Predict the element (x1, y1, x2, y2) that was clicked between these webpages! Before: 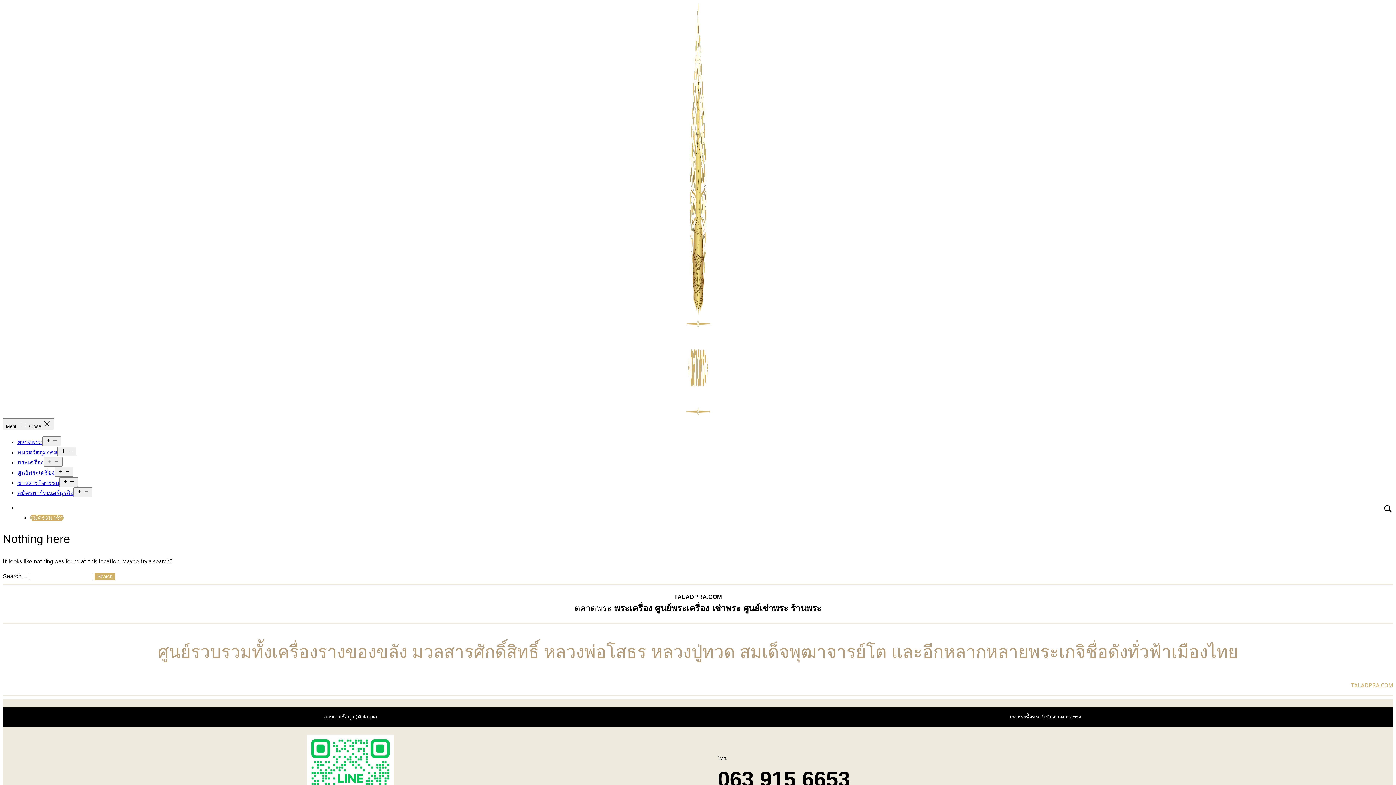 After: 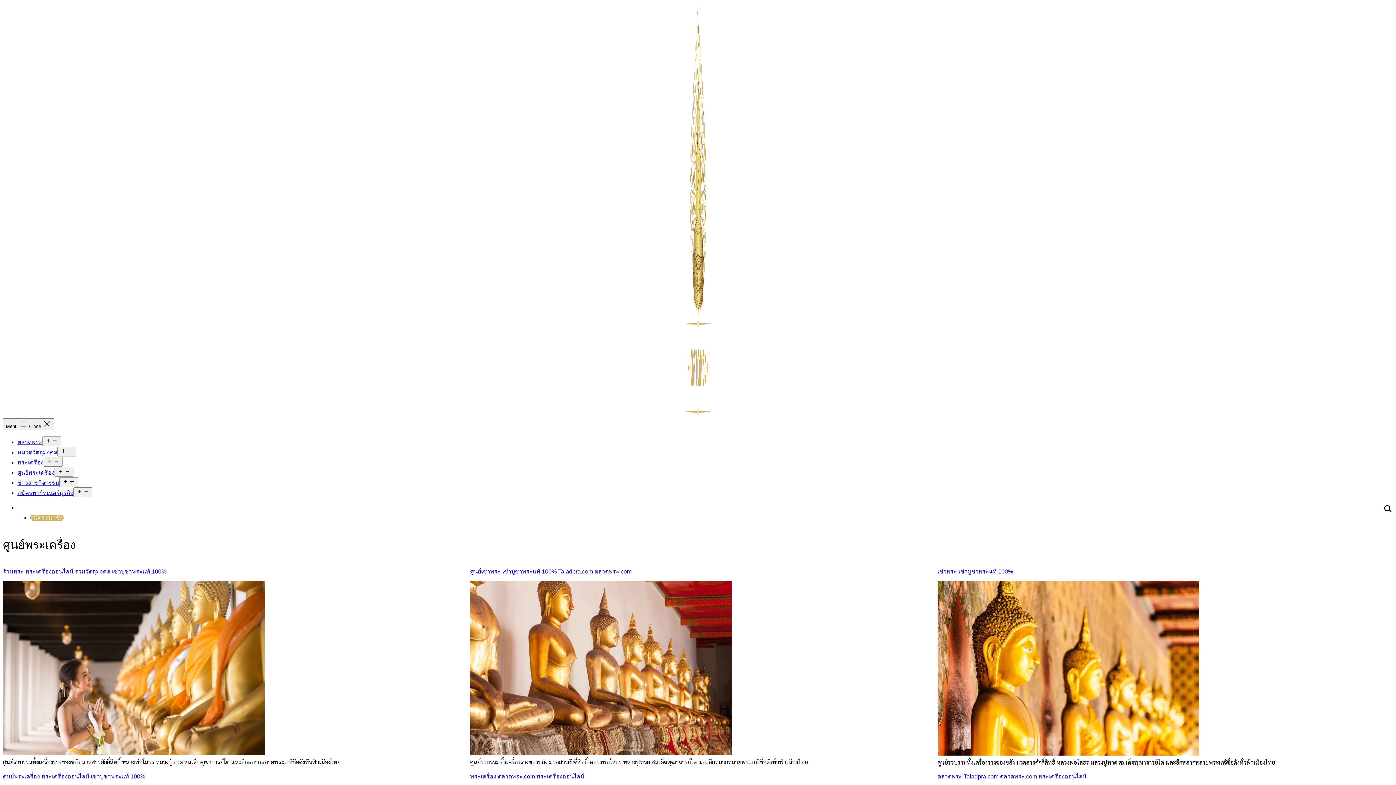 Action: bbox: (17, 469, 54, 476) label: ศูนย์พระเครื่อง